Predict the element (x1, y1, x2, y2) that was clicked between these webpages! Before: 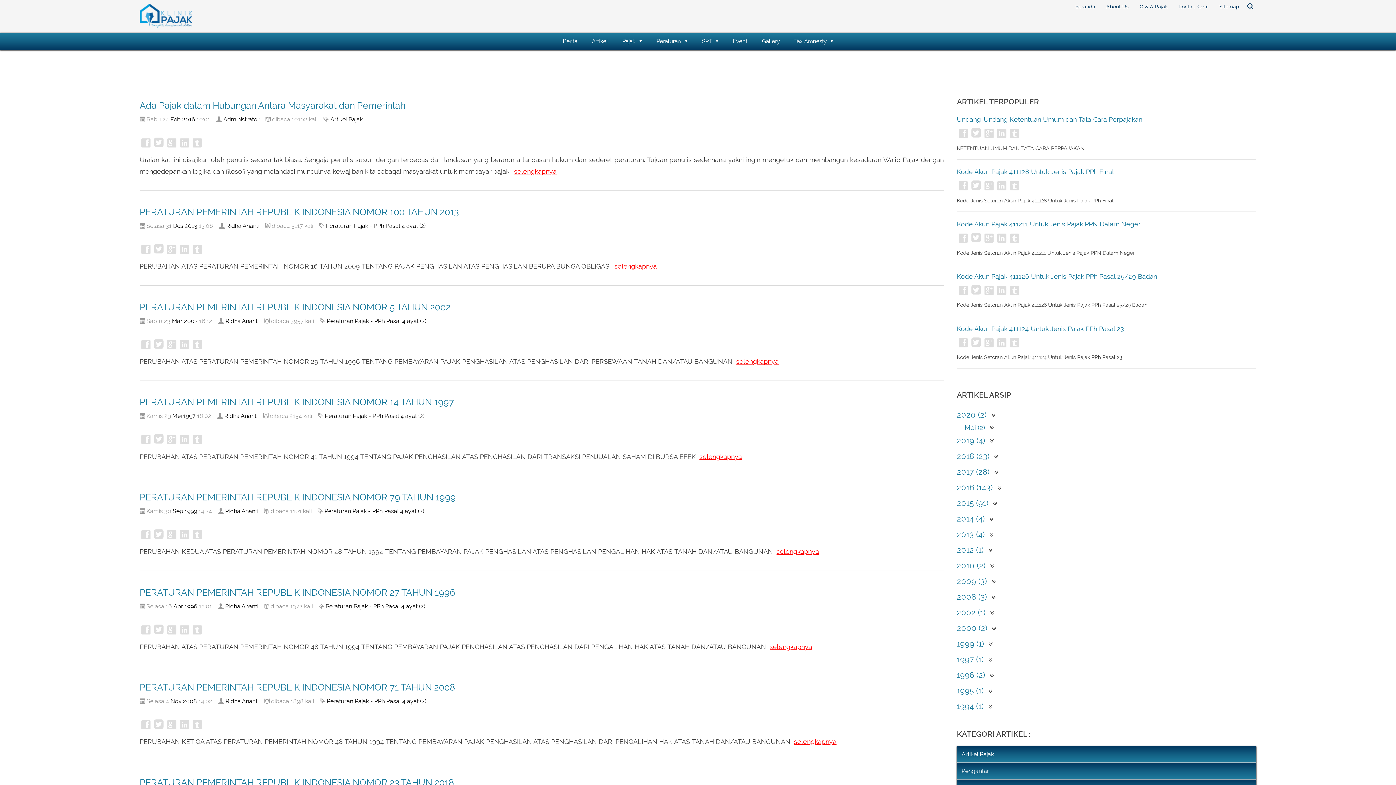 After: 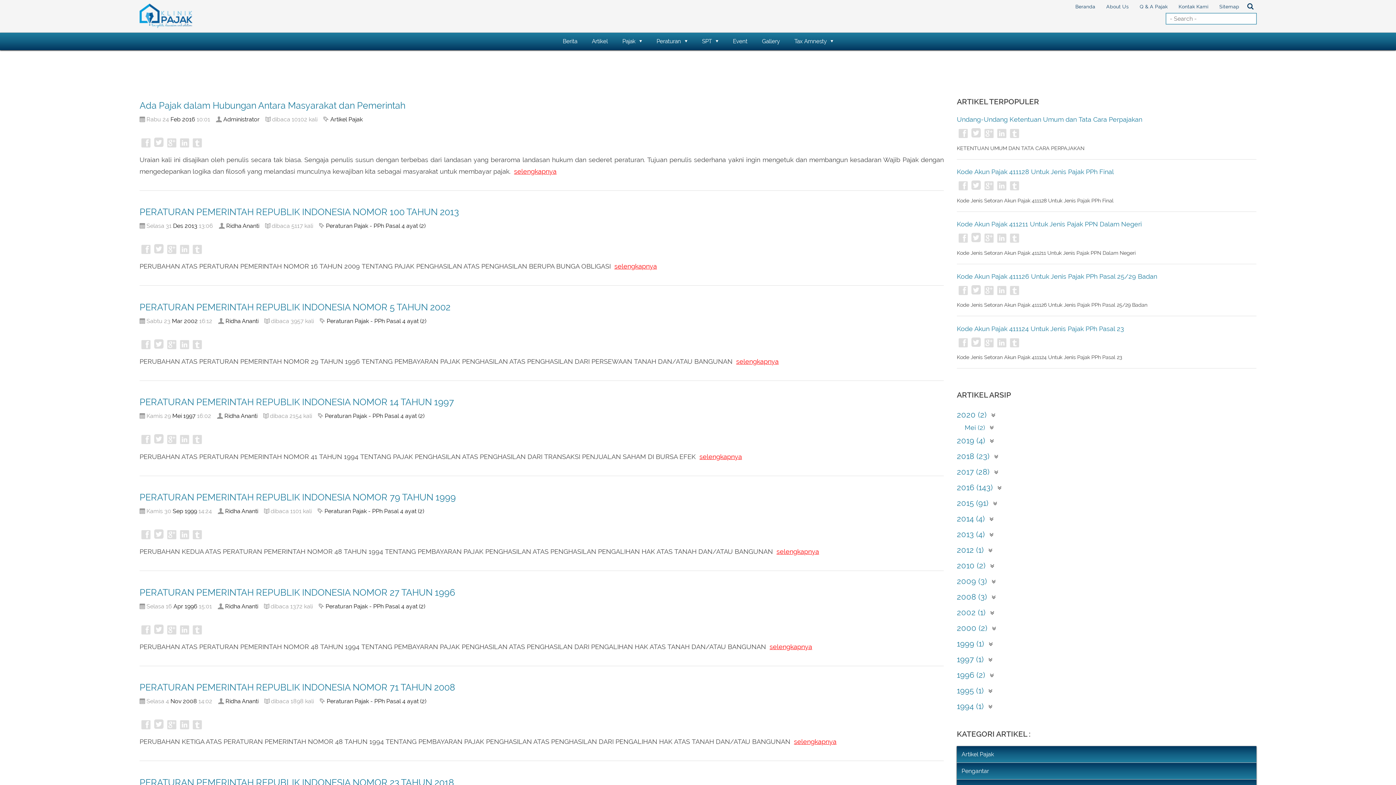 Action: bbox: (1246, 3, 1255, 12)